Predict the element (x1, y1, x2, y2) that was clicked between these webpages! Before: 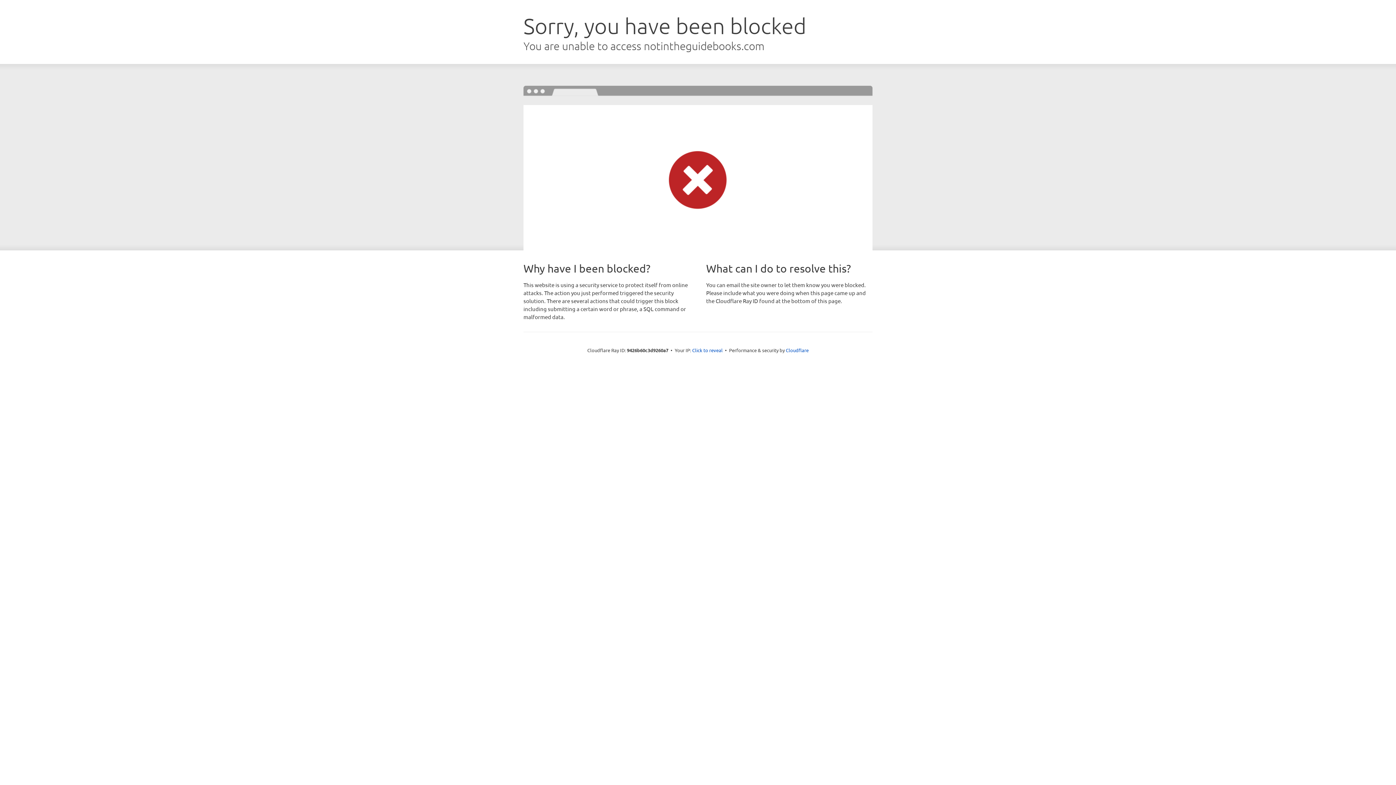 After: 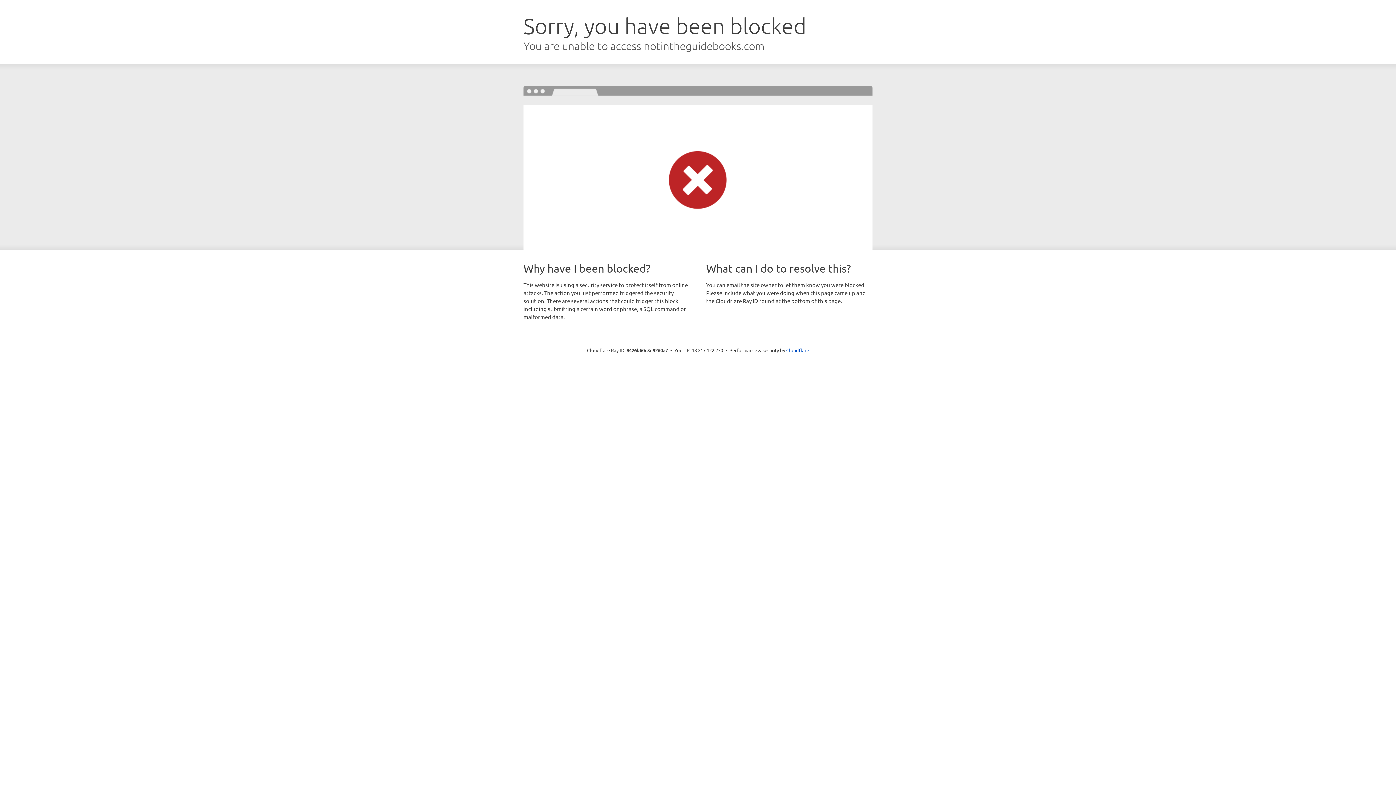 Action: label: Click to reveal bbox: (692, 346, 722, 353)